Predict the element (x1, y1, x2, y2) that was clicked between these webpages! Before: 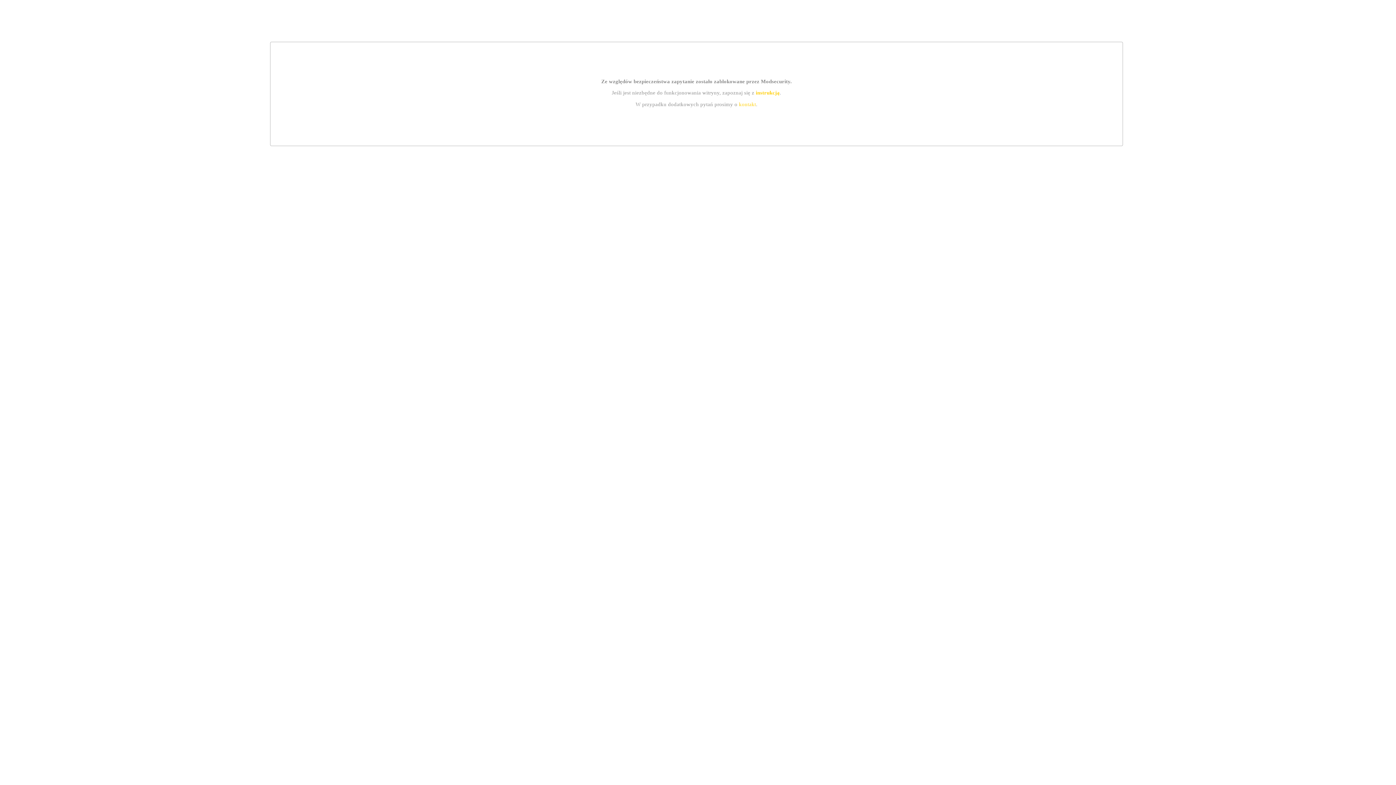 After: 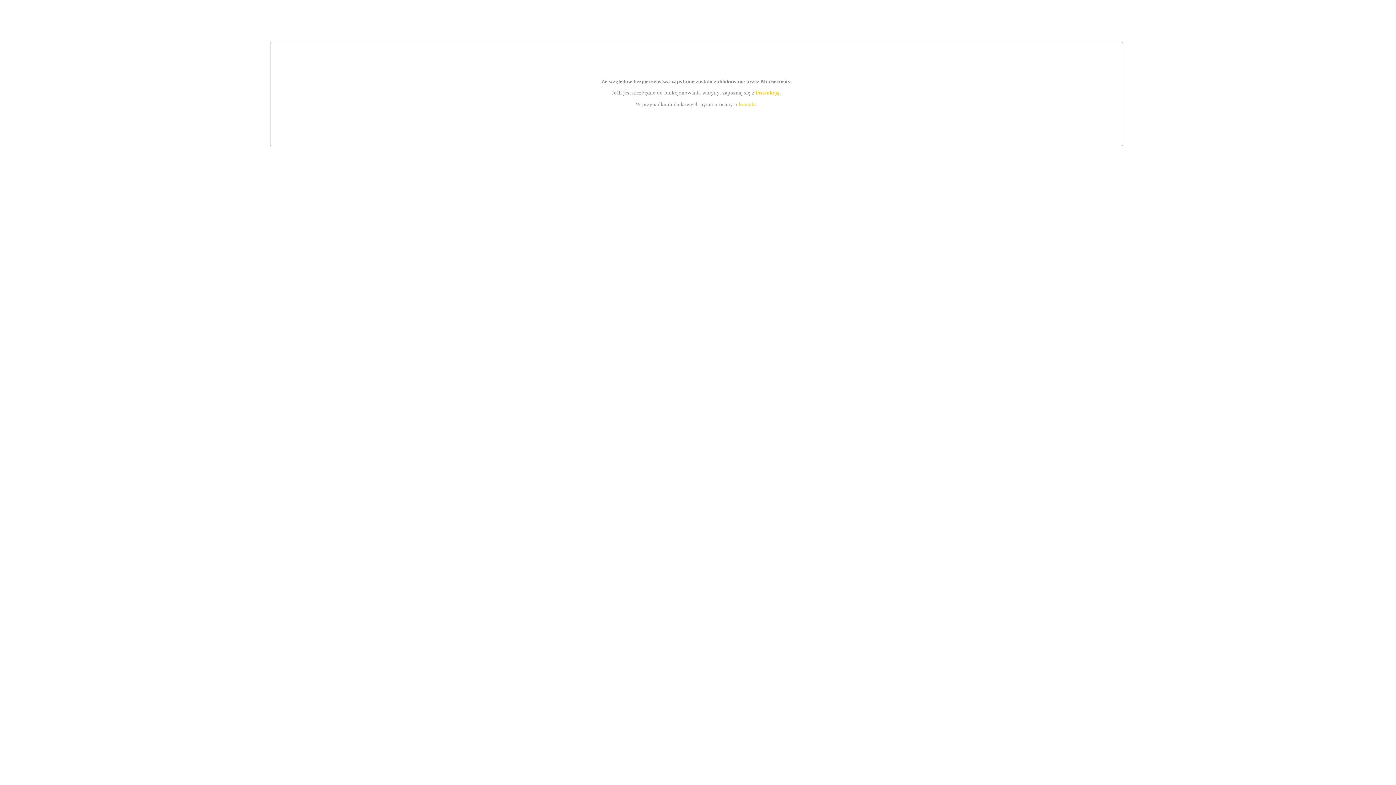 Action: bbox: (739, 101, 756, 107) label: kontakt